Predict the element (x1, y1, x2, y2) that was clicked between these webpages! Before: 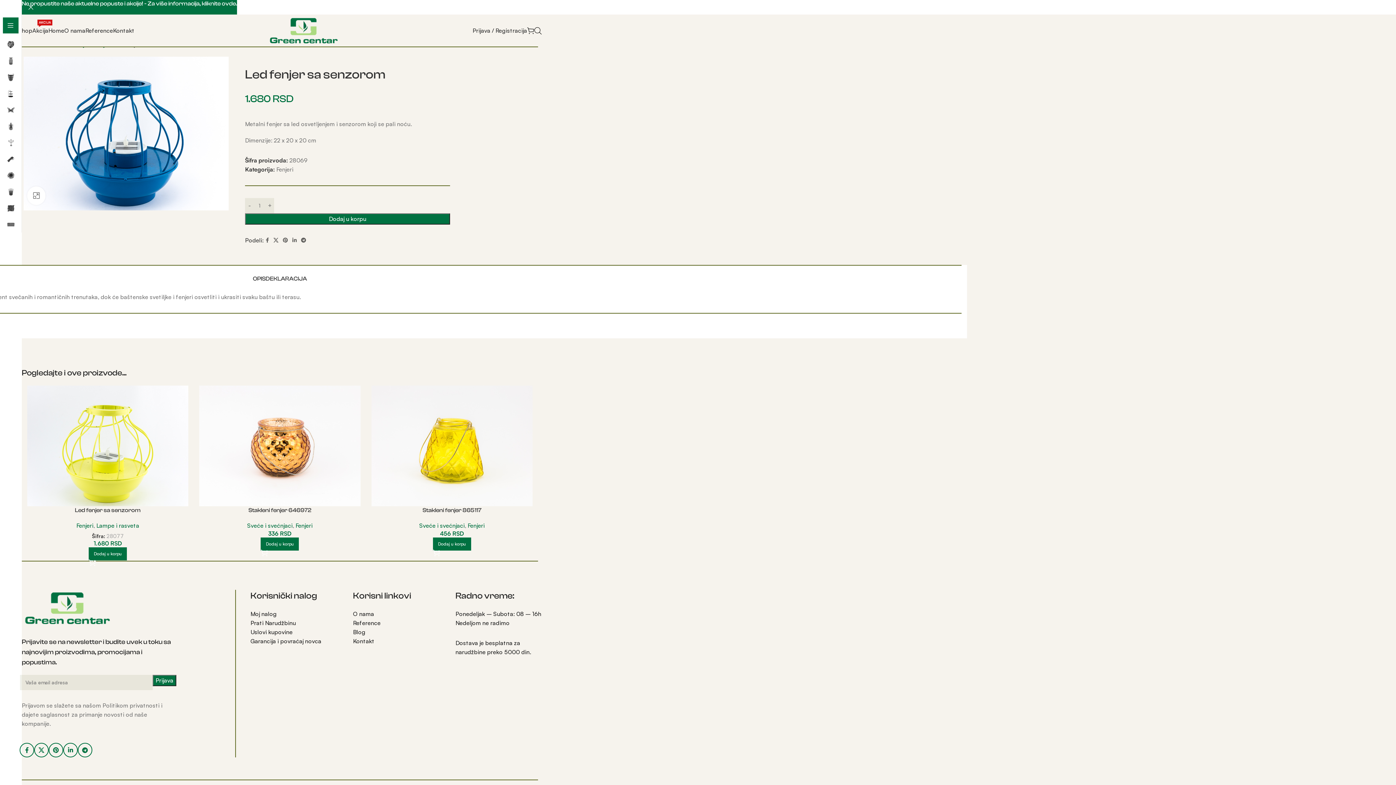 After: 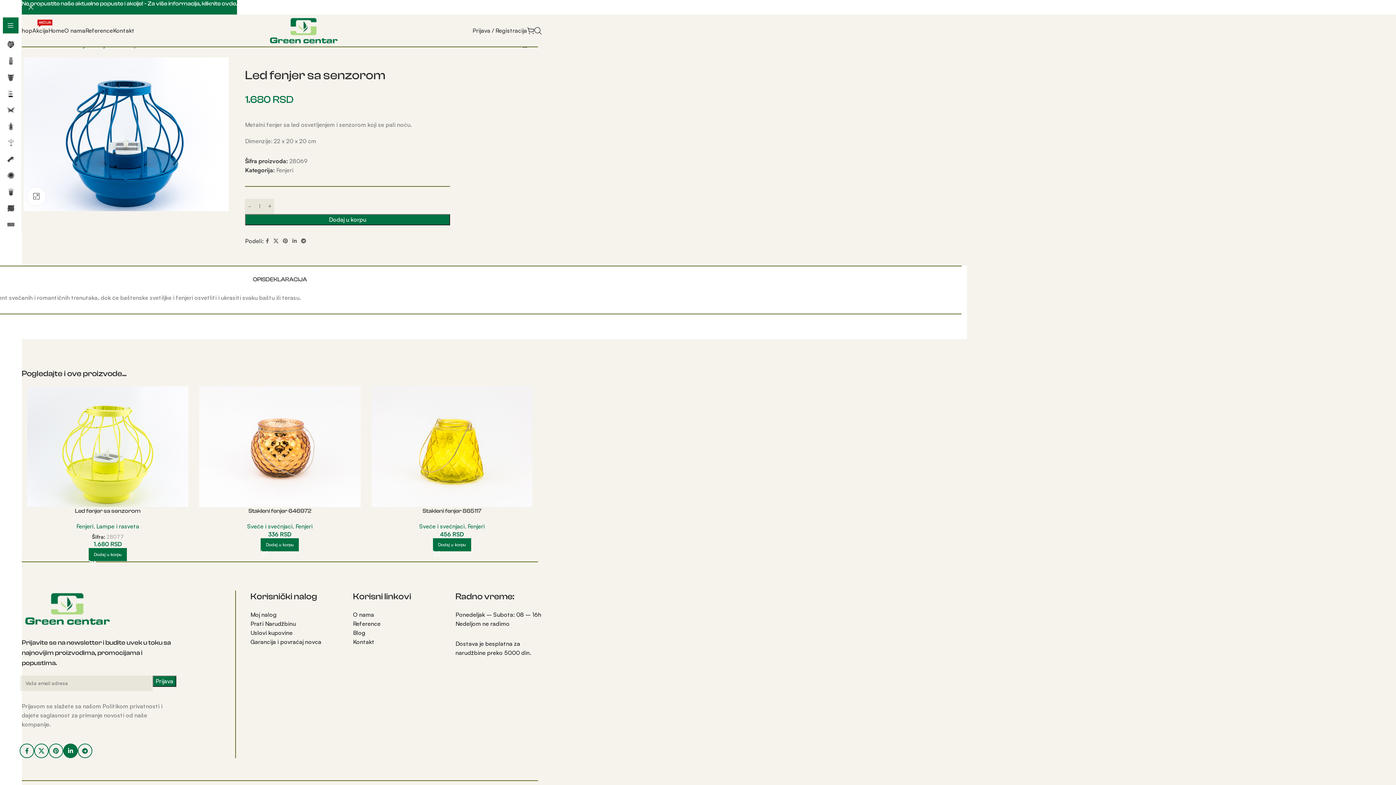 Action: label: Linkedin social link bbox: (63, 743, 77, 757)